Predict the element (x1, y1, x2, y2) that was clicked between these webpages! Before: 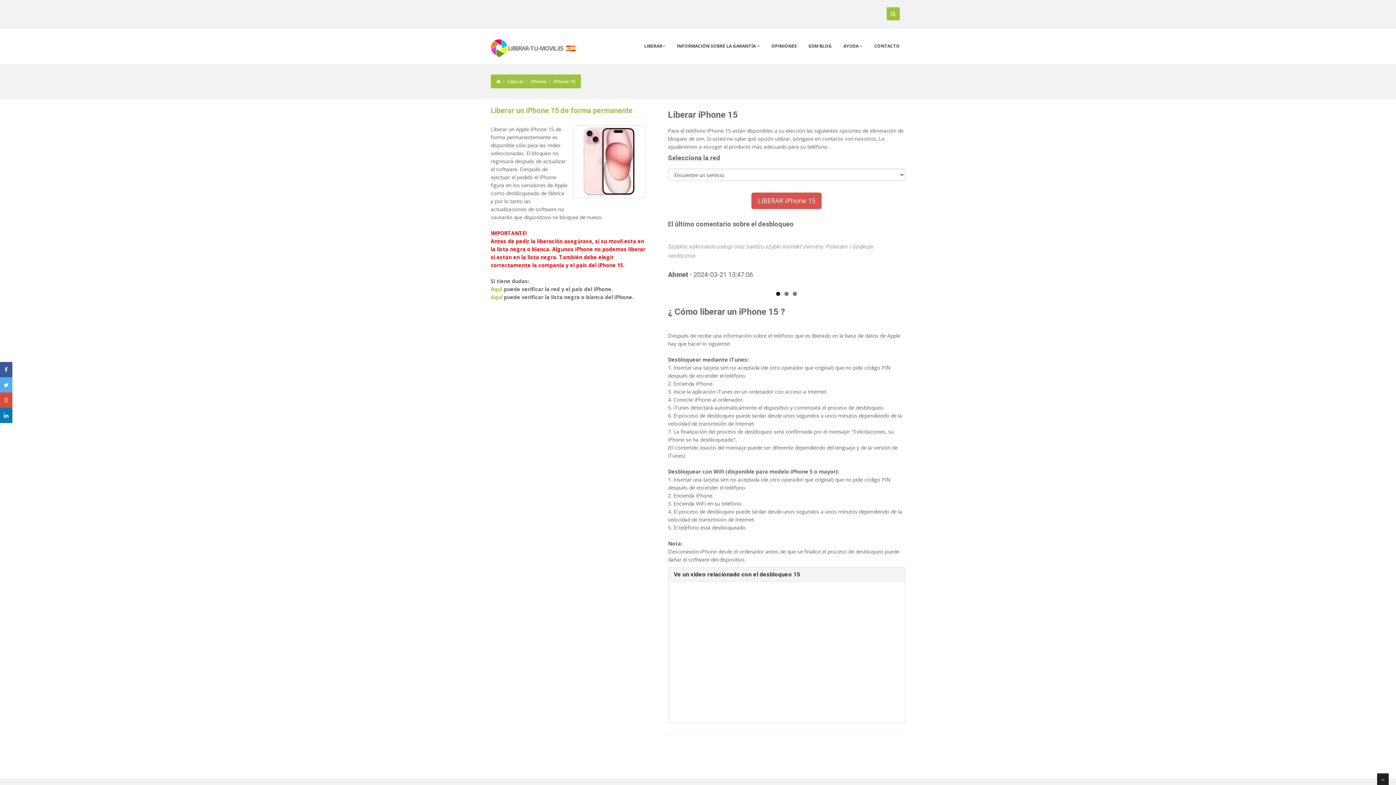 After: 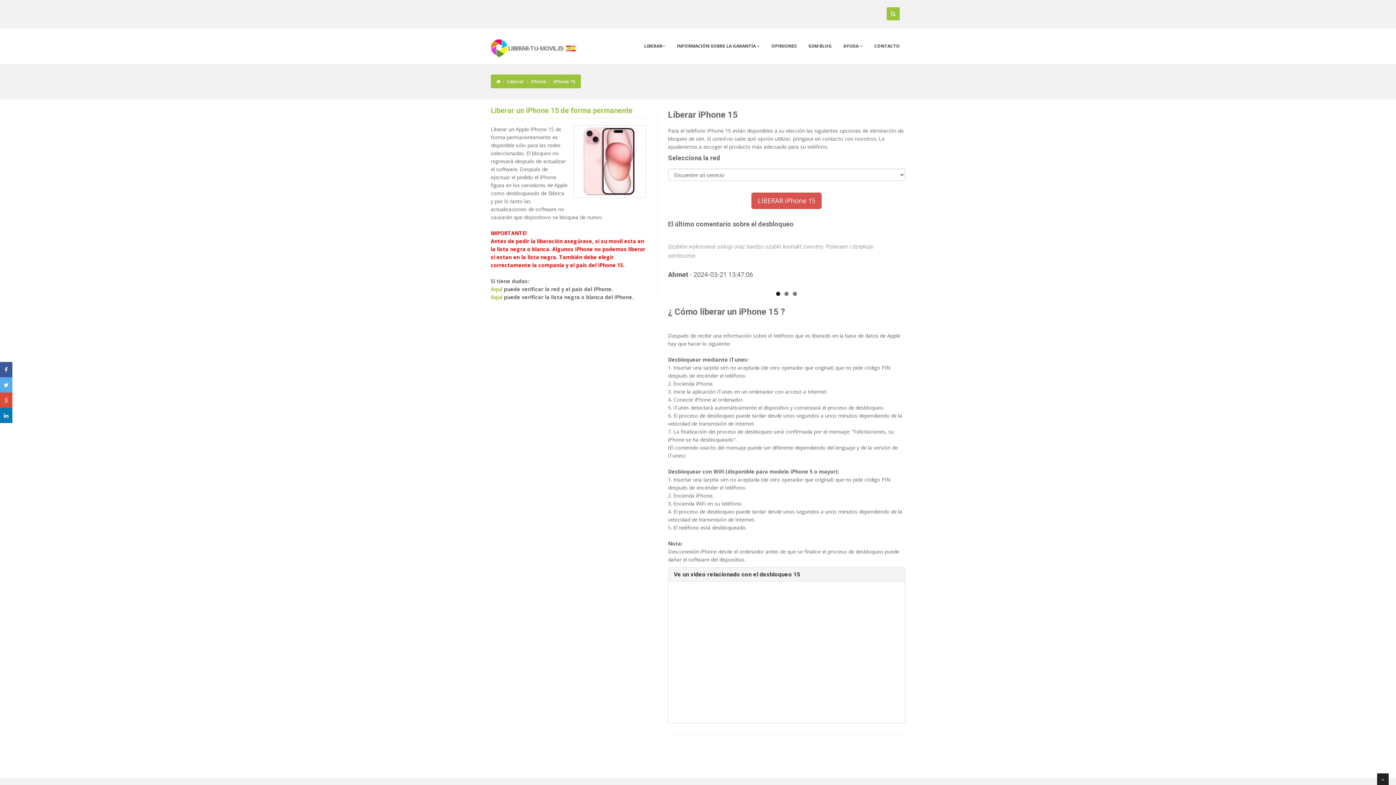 Action: bbox: (1377, 773, 1389, 785)